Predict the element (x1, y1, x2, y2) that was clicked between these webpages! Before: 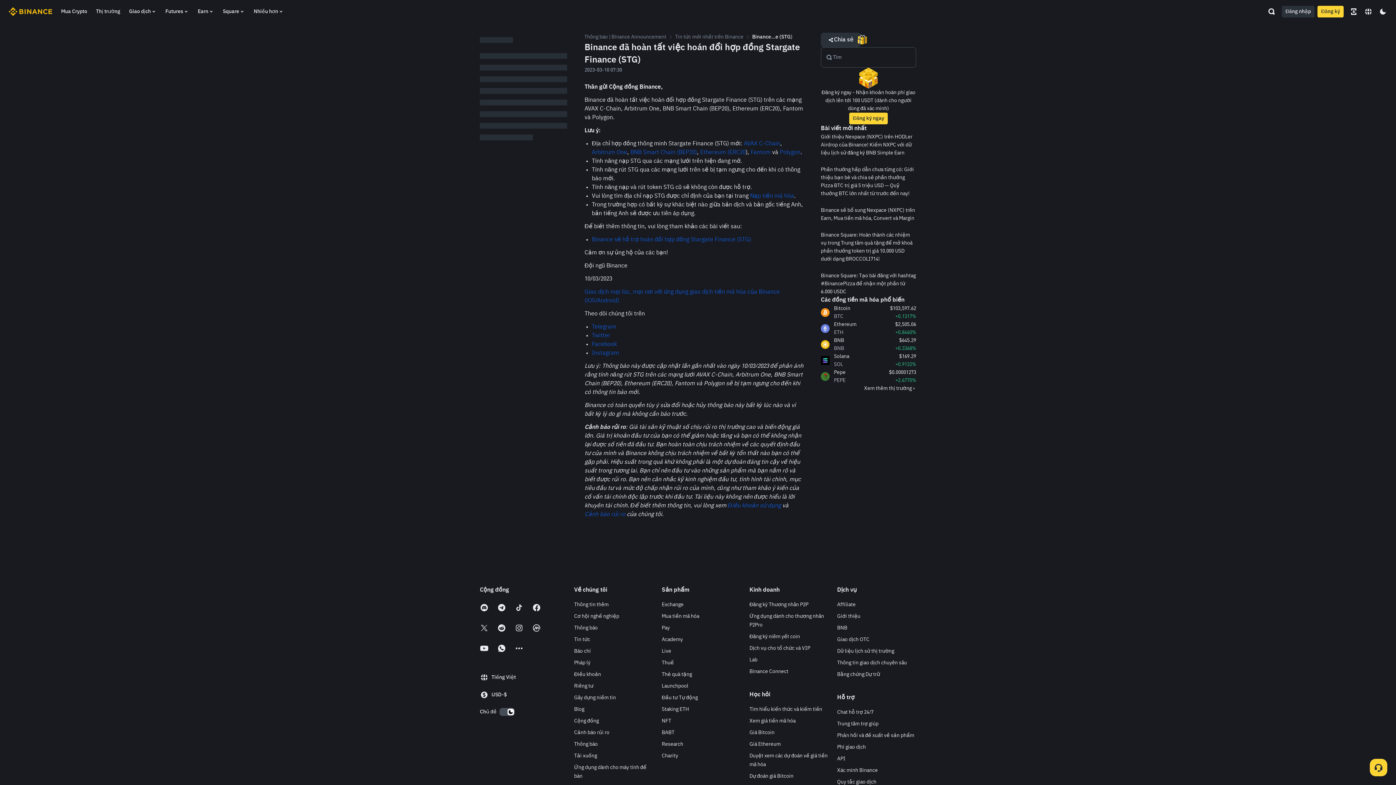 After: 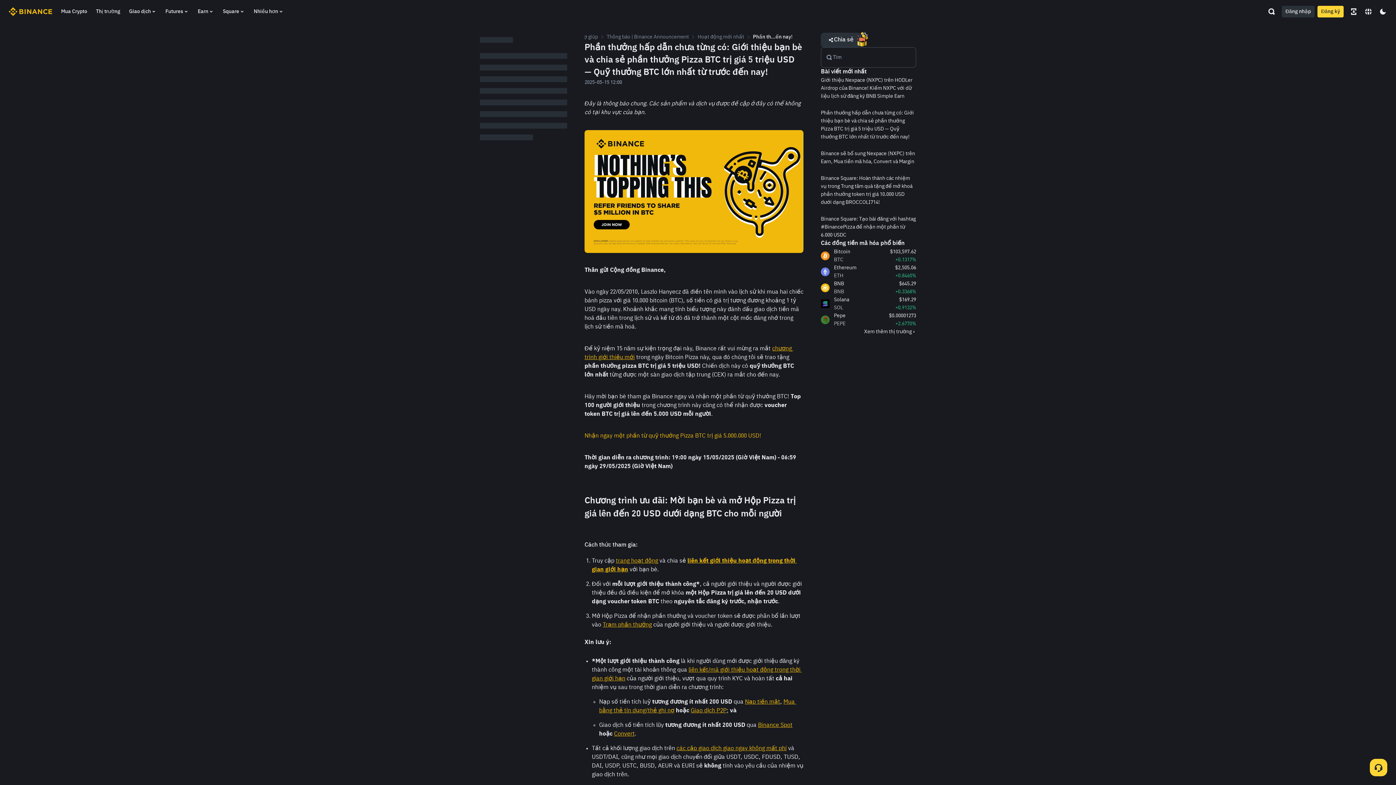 Action: label: Phần thưởng hấp dẫn chưa từng có: Giới thiệu bạn bè và chia sẻ phần thưởng Pizza BTC trị giá 5 triệu USD — Quỹ thưởng BTC lớn nhất từ trước đến nay! bbox: (821, 165, 916, 197)